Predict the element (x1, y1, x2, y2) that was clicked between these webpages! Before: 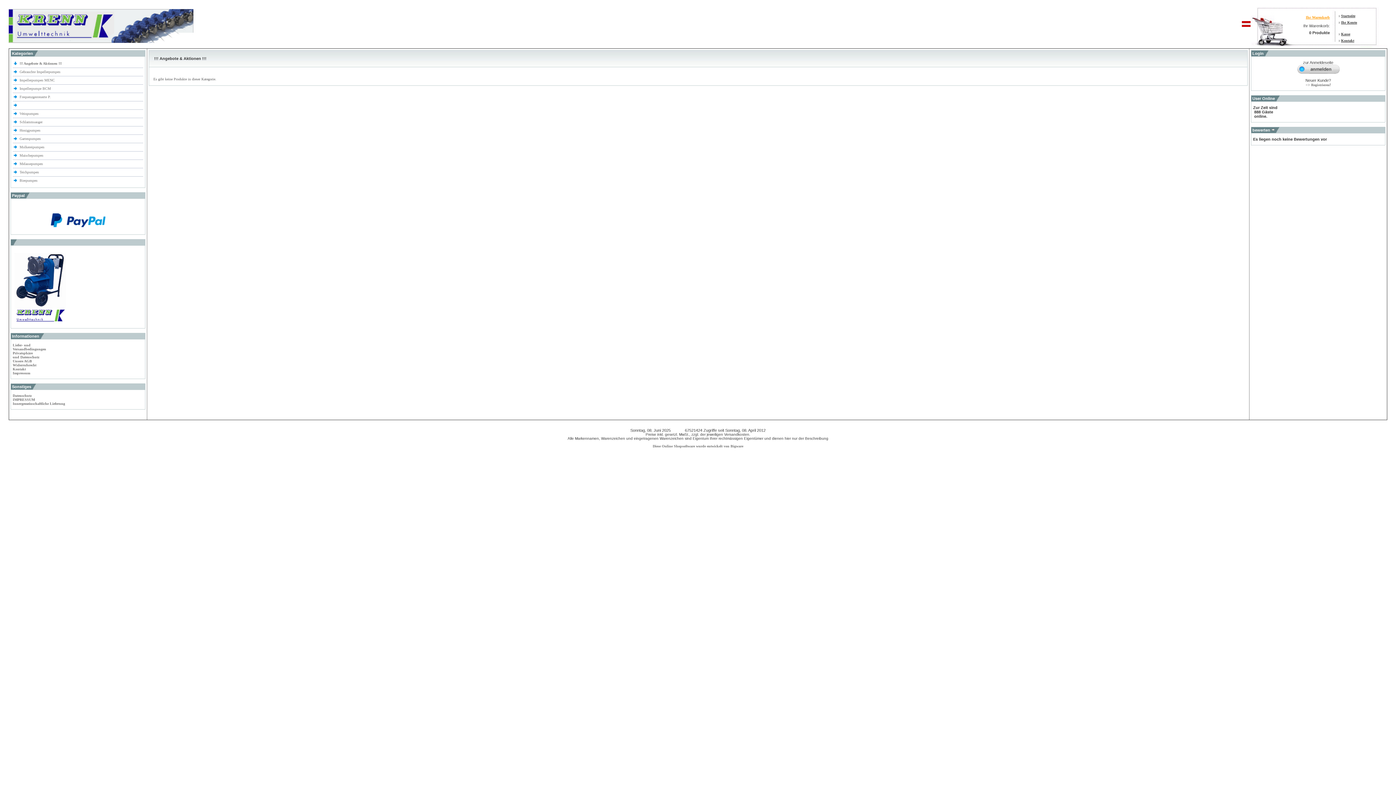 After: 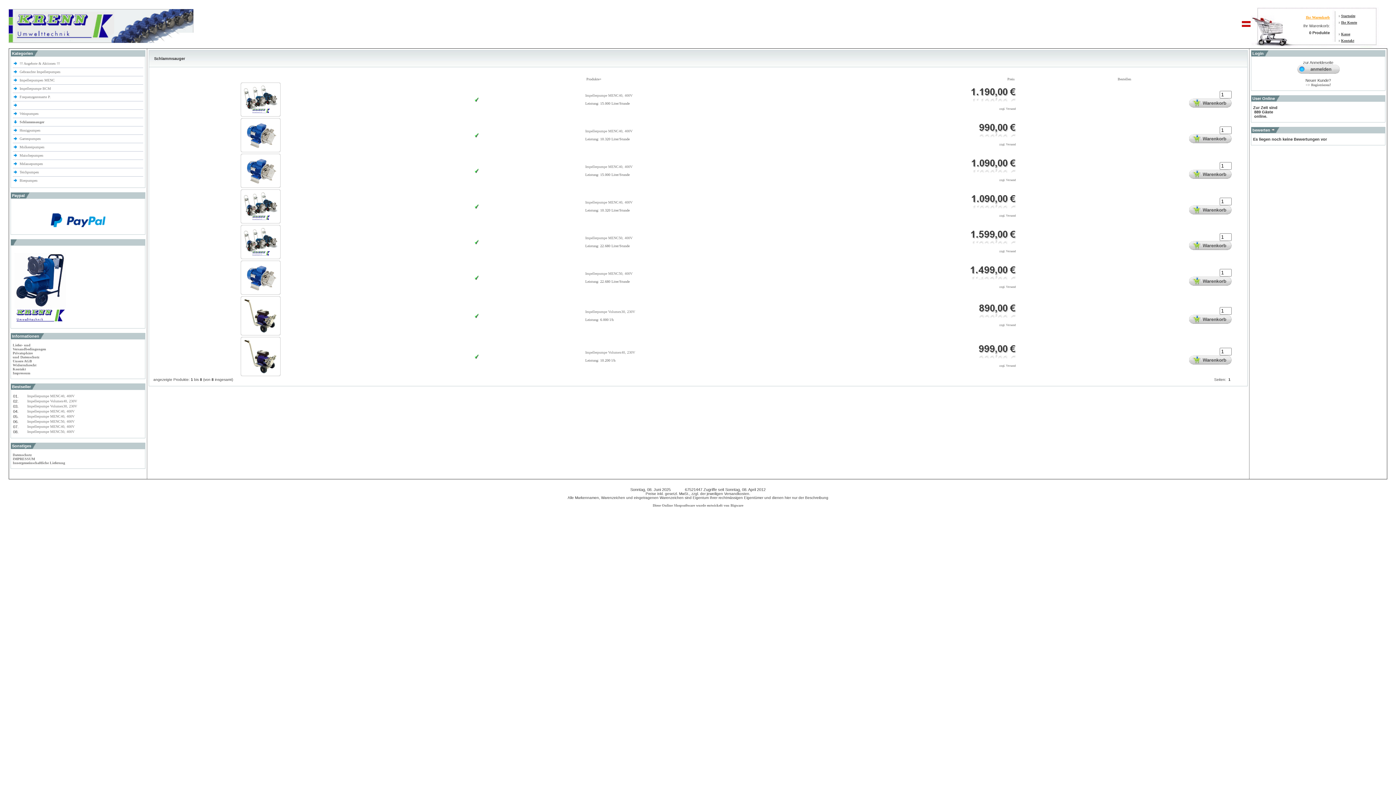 Action: bbox: (19, 120, 42, 124) label: Schlammsauger